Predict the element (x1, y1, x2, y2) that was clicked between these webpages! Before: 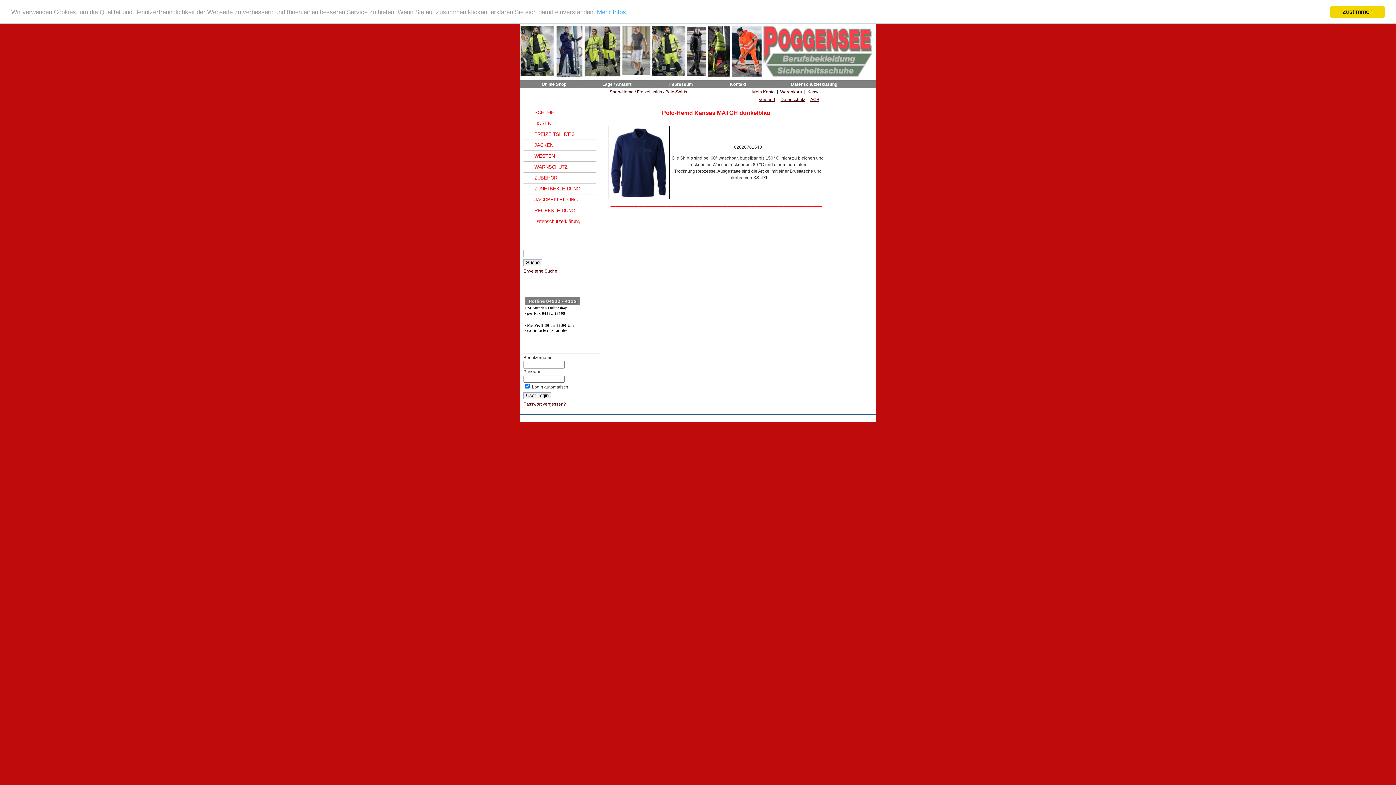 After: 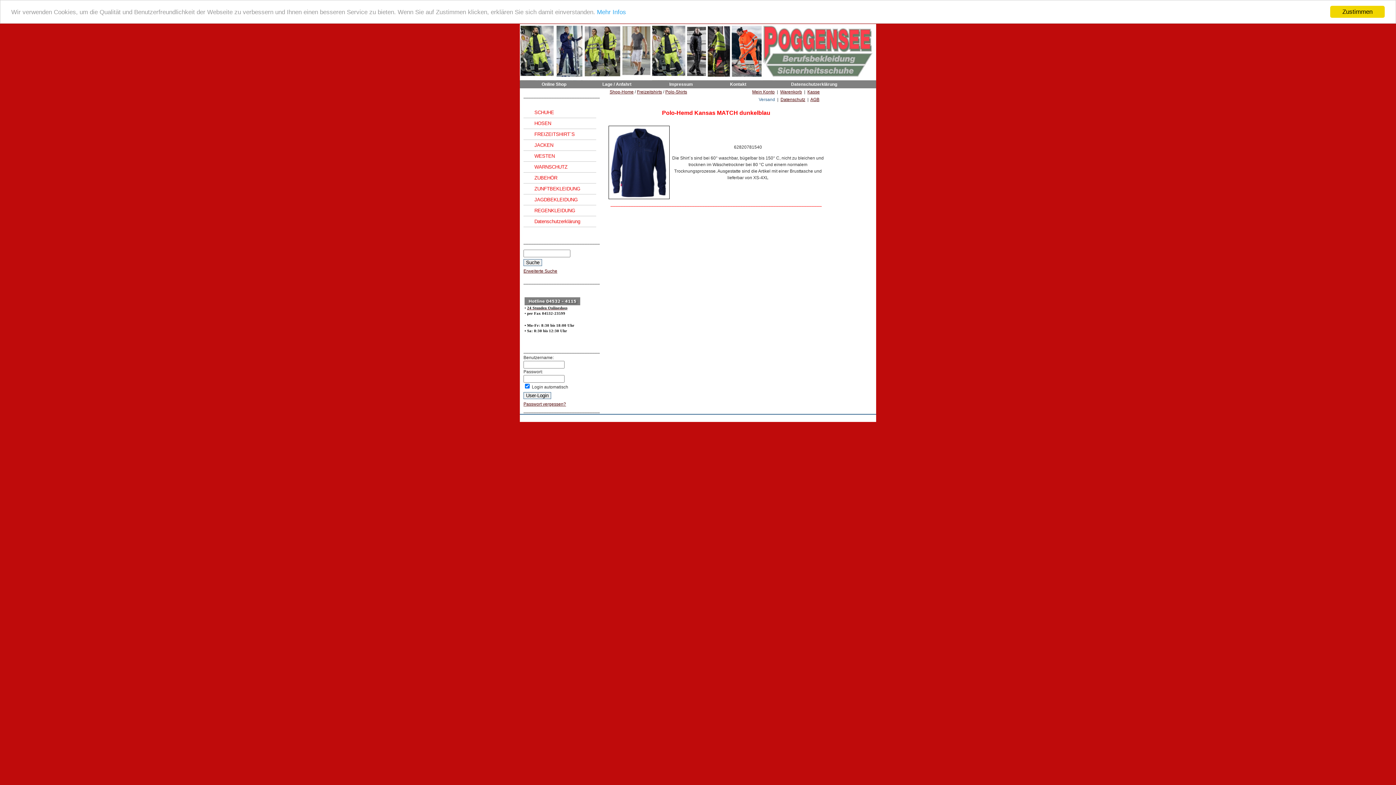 Action: label: Versand bbox: (758, 97, 775, 102)